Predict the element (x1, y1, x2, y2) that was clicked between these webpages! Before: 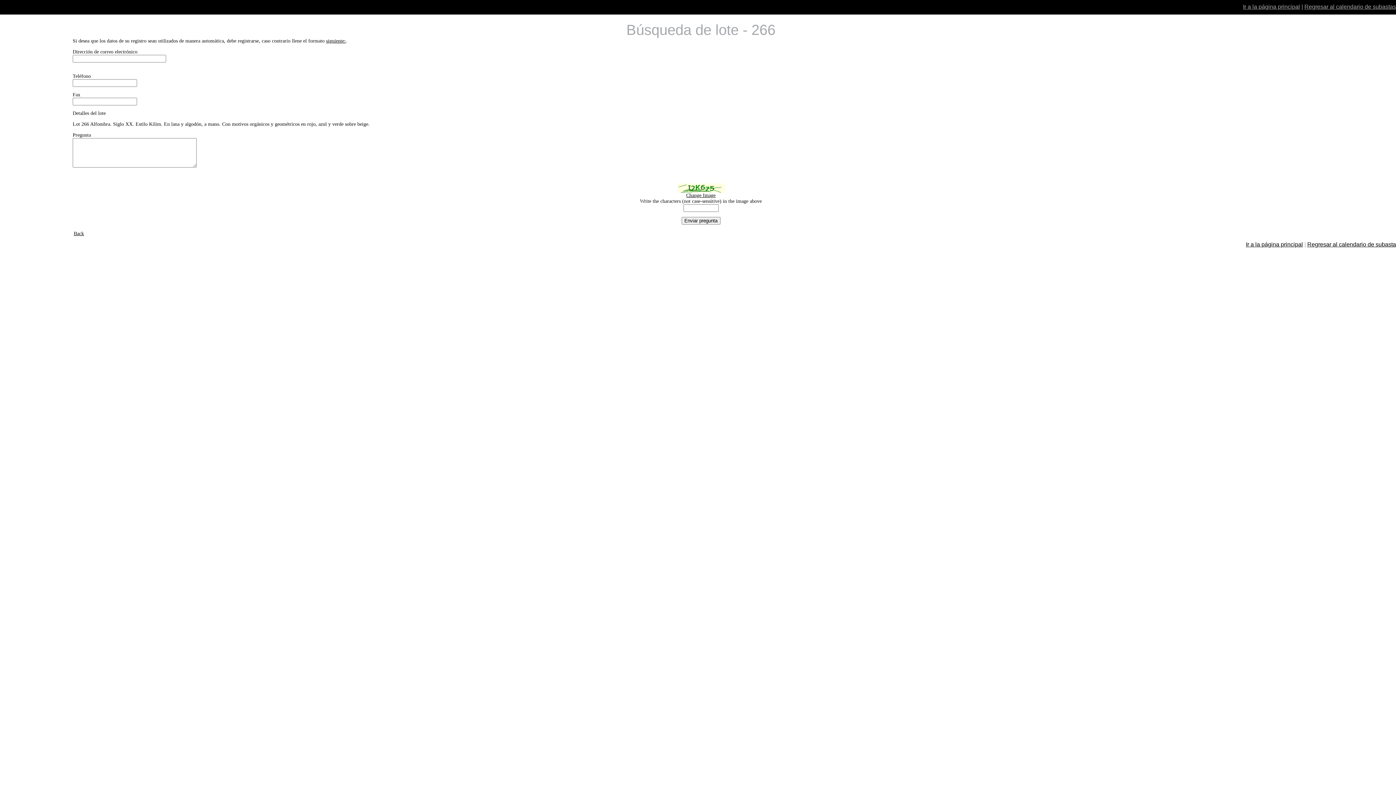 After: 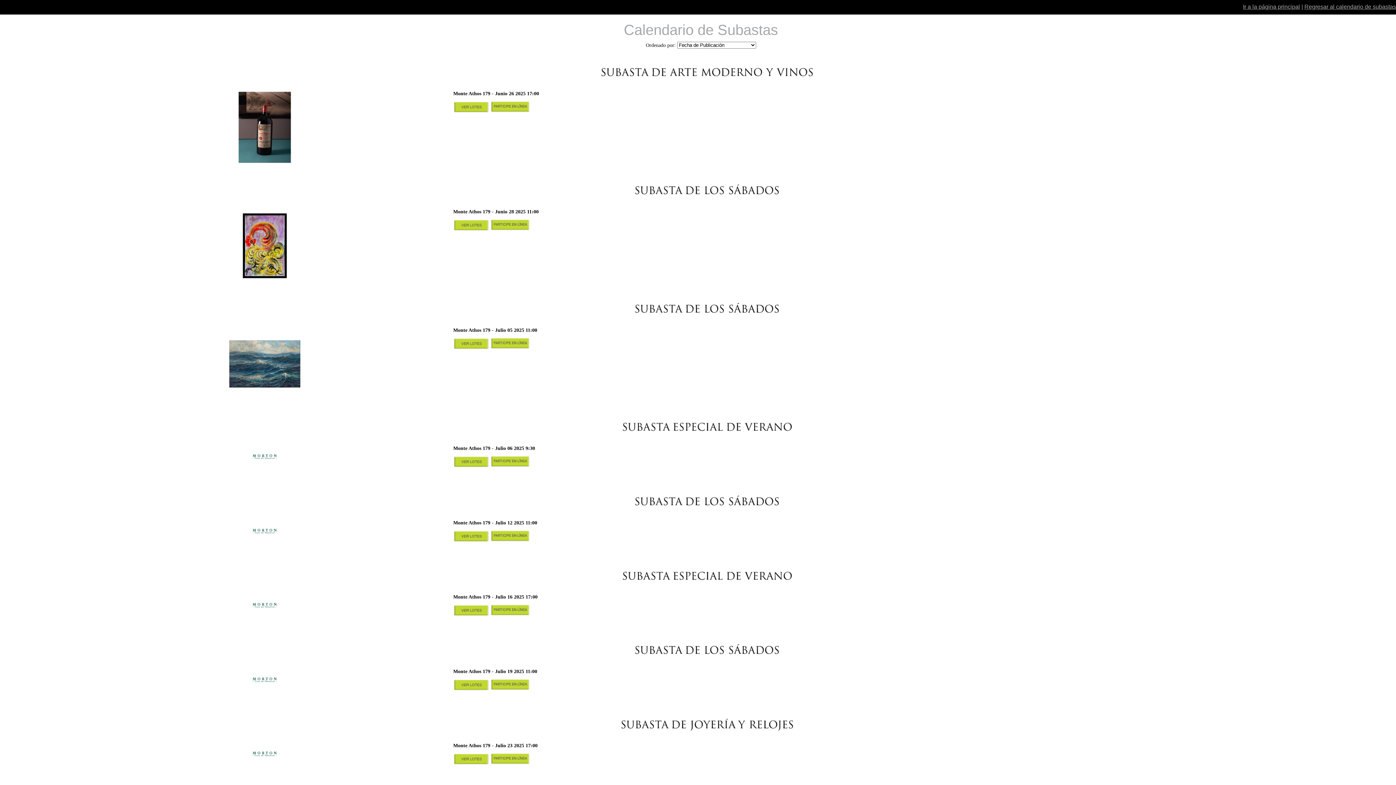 Action: bbox: (1307, 241, 1399, 247) label: Regresar al calendario de subastas